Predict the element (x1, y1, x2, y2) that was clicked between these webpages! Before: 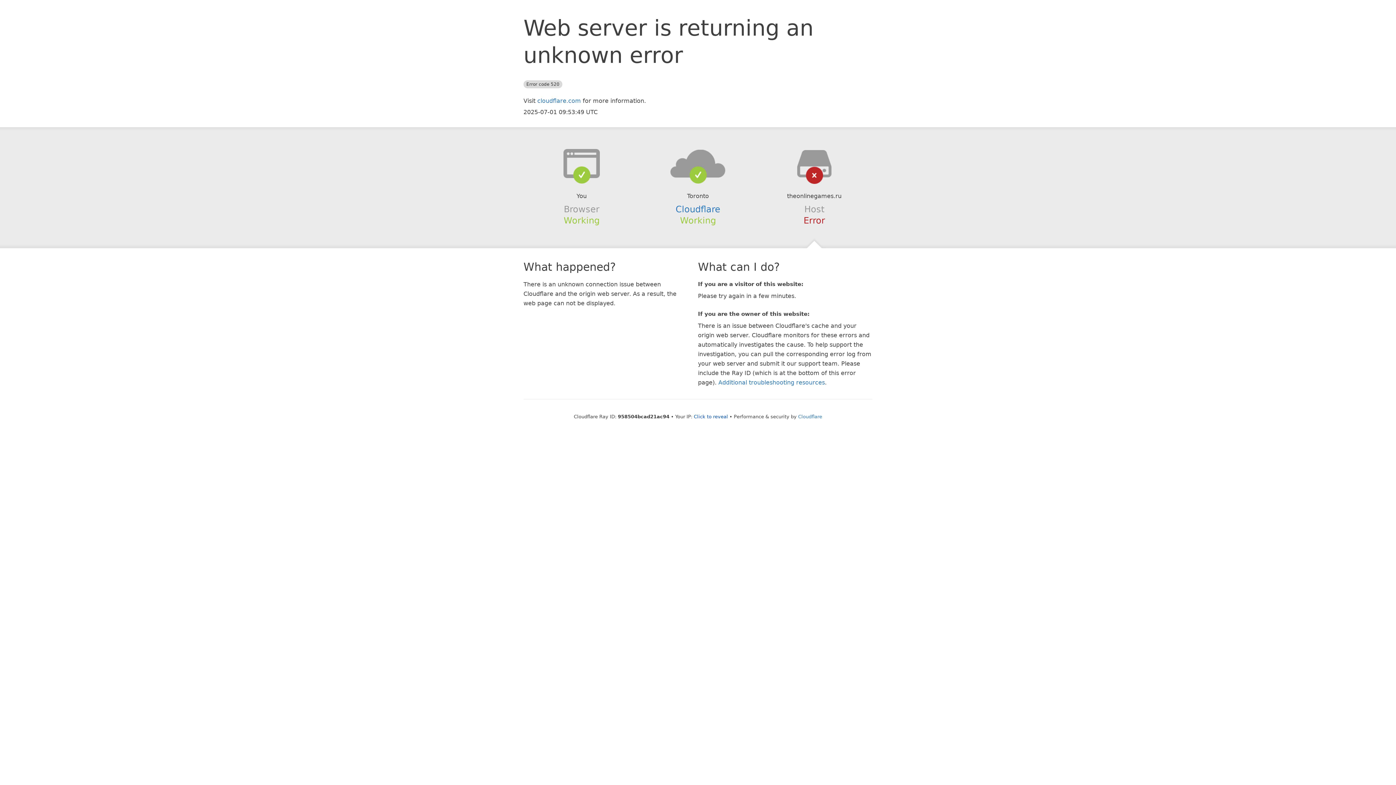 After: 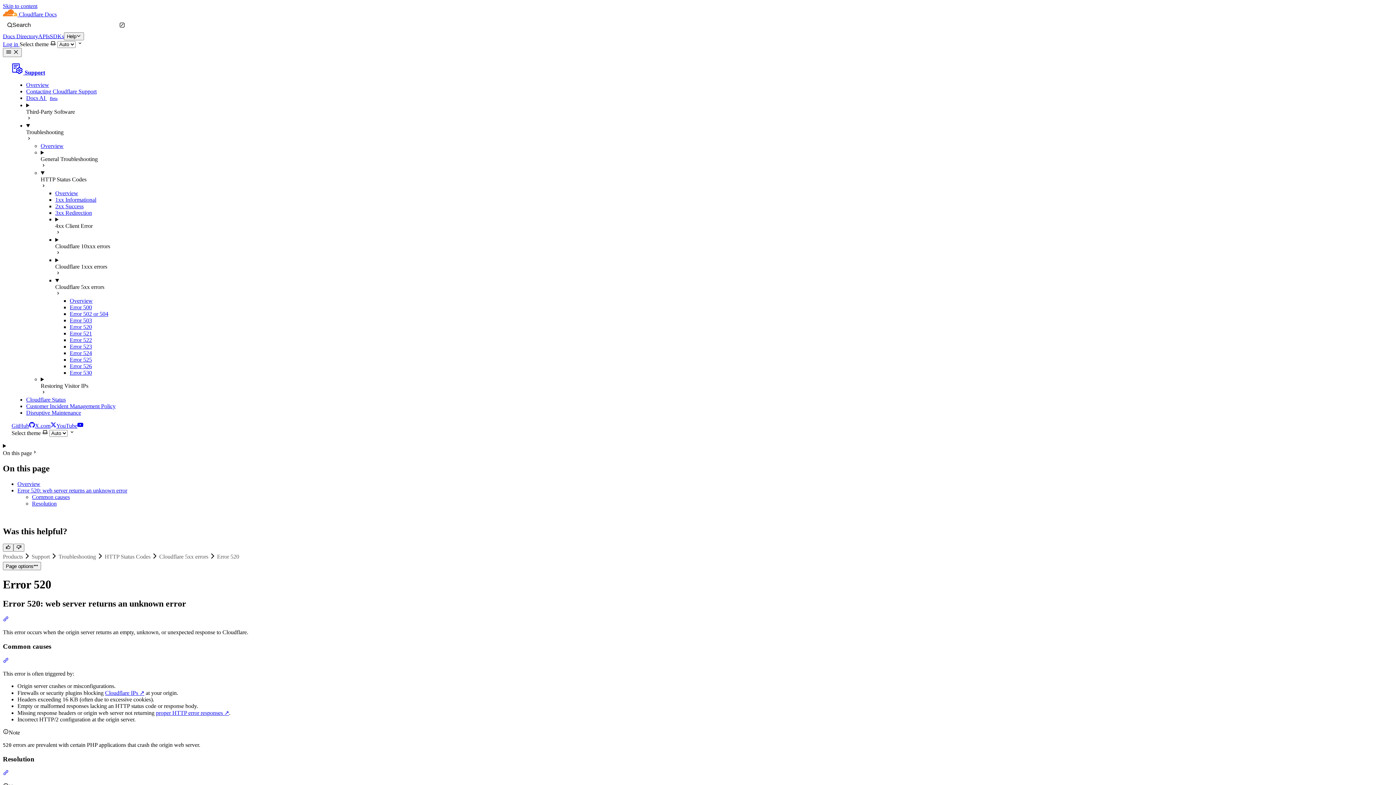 Action: bbox: (718, 379, 825, 386) label: Additional troubleshooting resources